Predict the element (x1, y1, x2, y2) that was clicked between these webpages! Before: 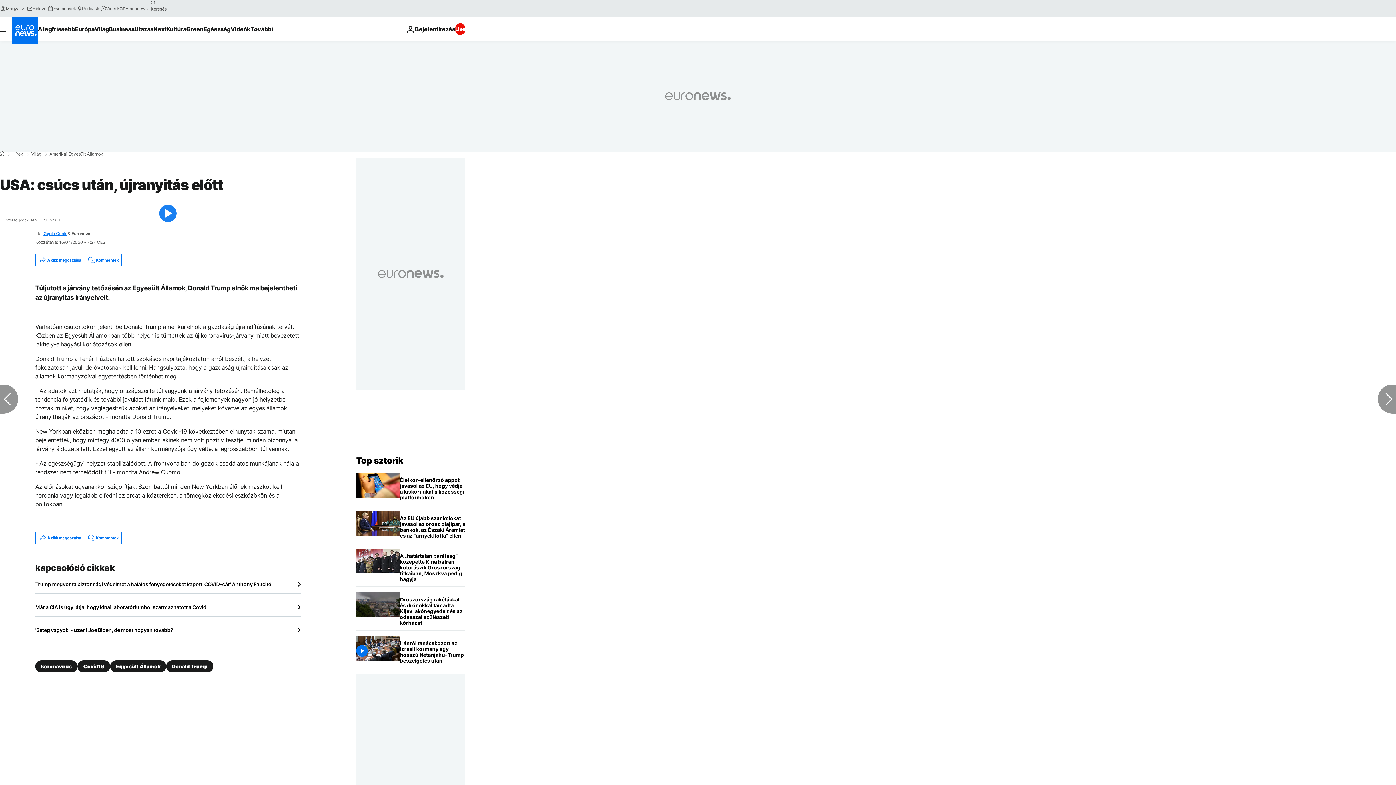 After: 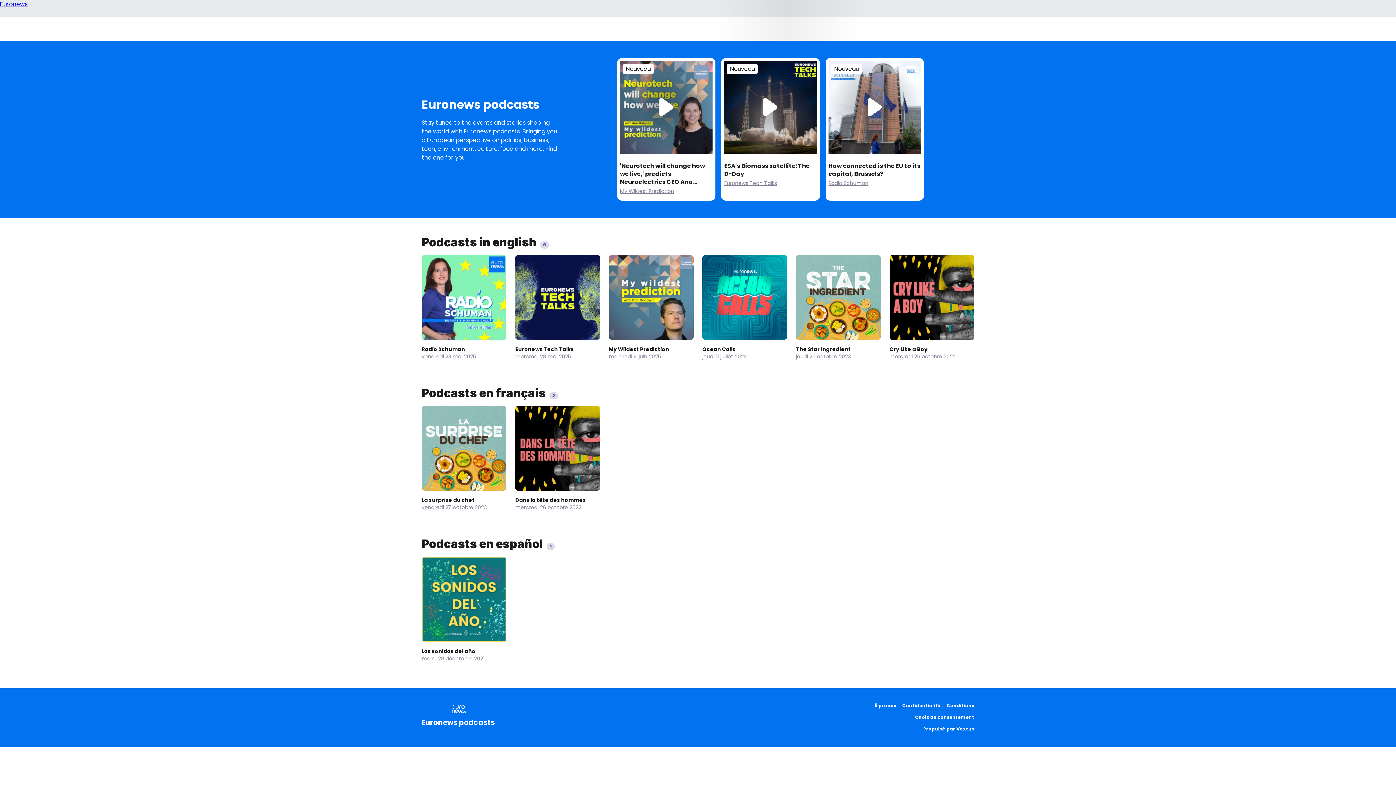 Action: bbox: (76, 5, 100, 11) label: Podcasts